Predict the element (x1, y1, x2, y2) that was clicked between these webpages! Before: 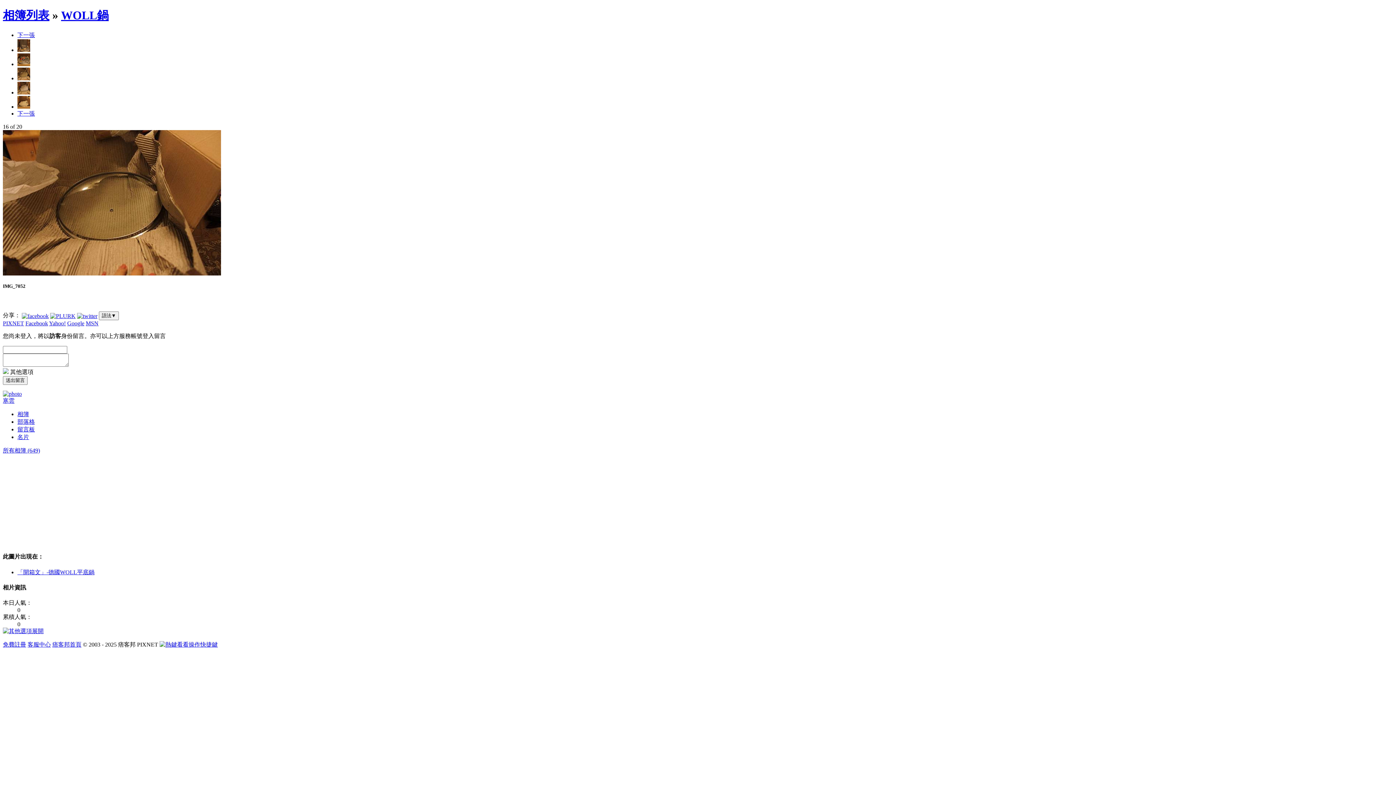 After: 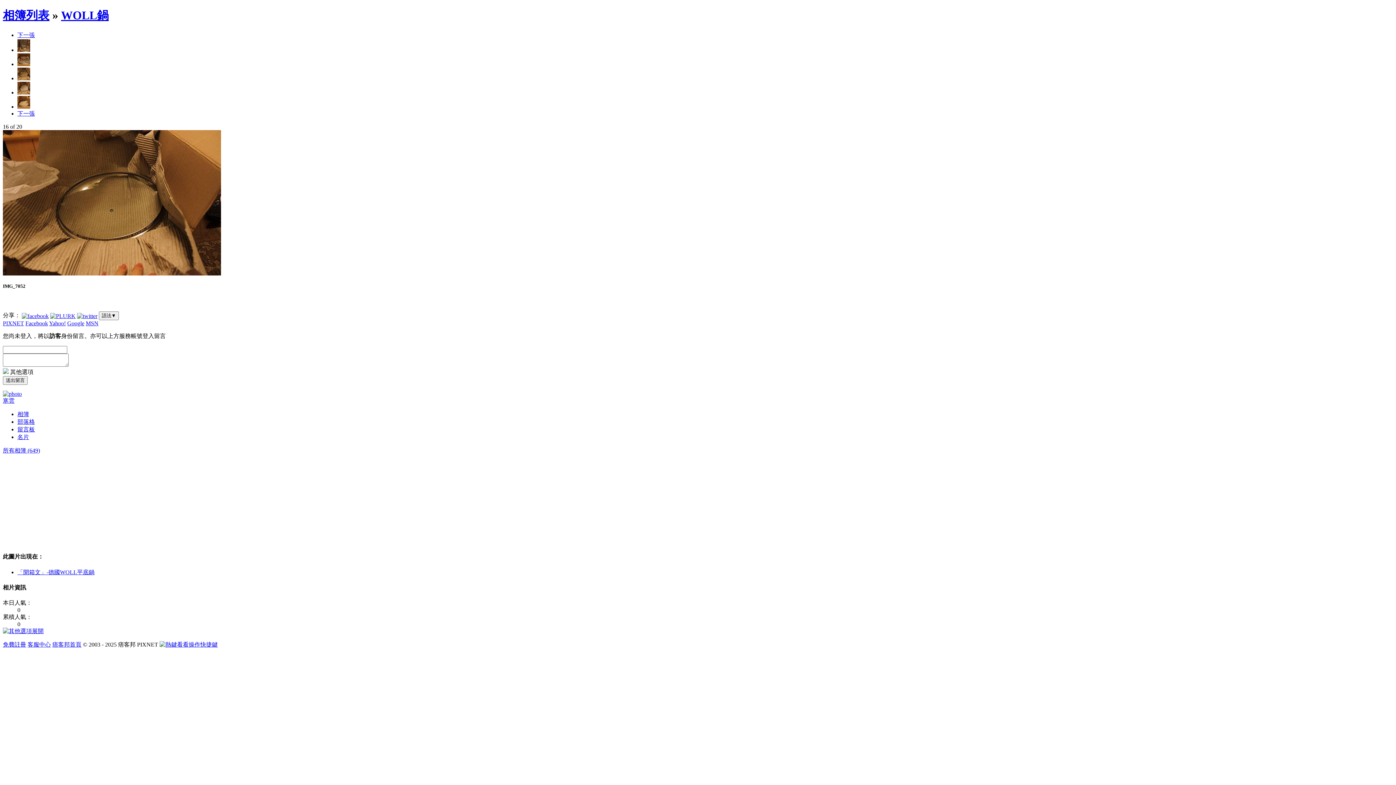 Action: bbox: (27, 641, 50, 648) label: 客服中心